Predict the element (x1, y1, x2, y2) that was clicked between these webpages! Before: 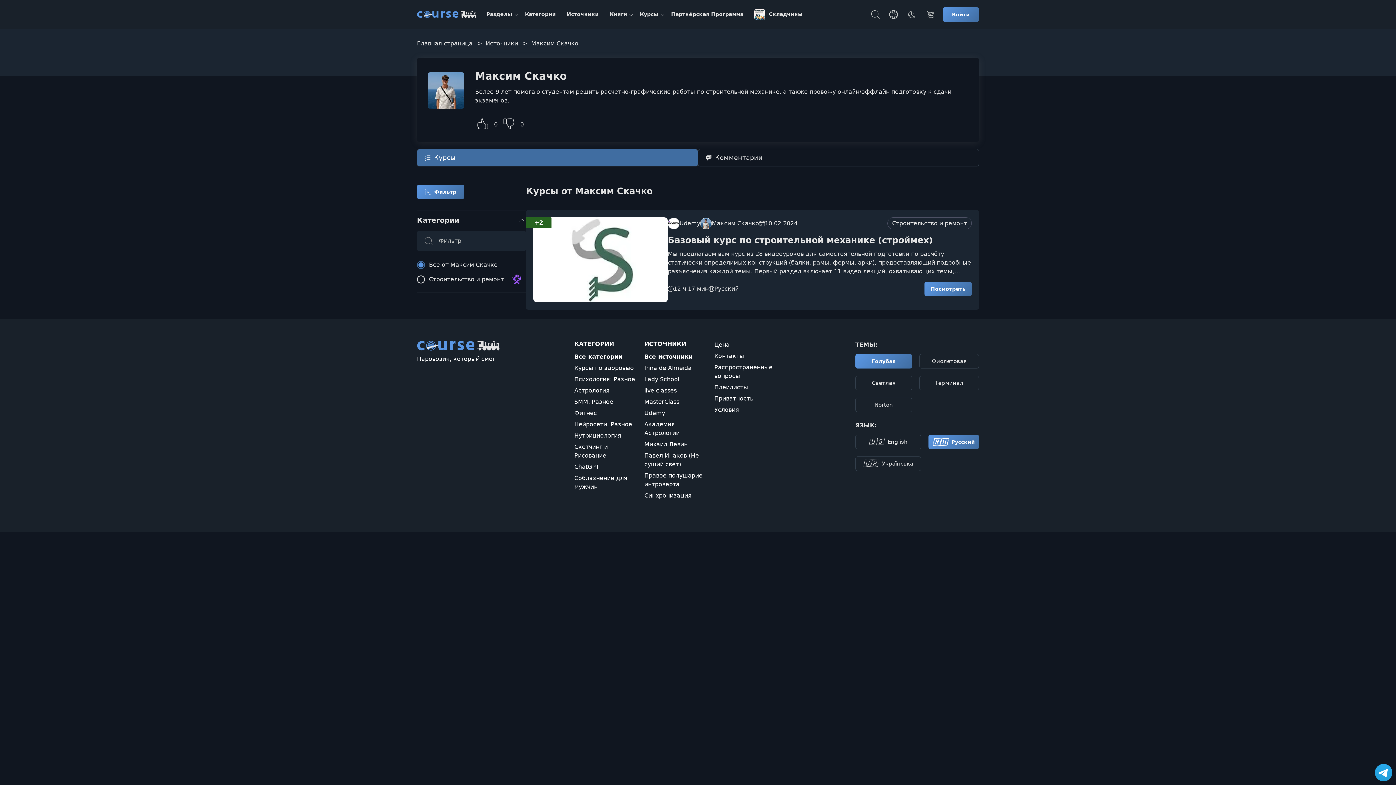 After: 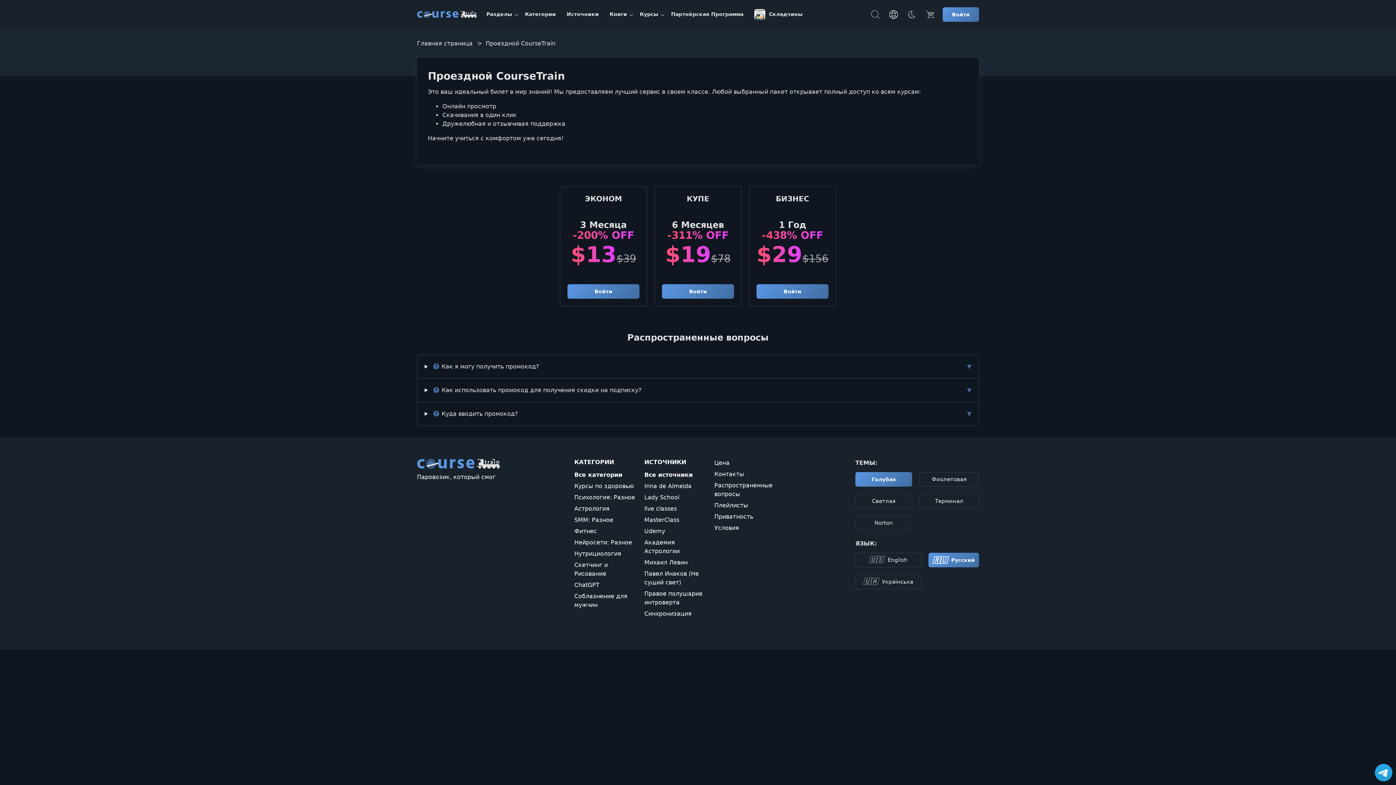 Action: bbox: (714, 340, 780, 352) label: Цена